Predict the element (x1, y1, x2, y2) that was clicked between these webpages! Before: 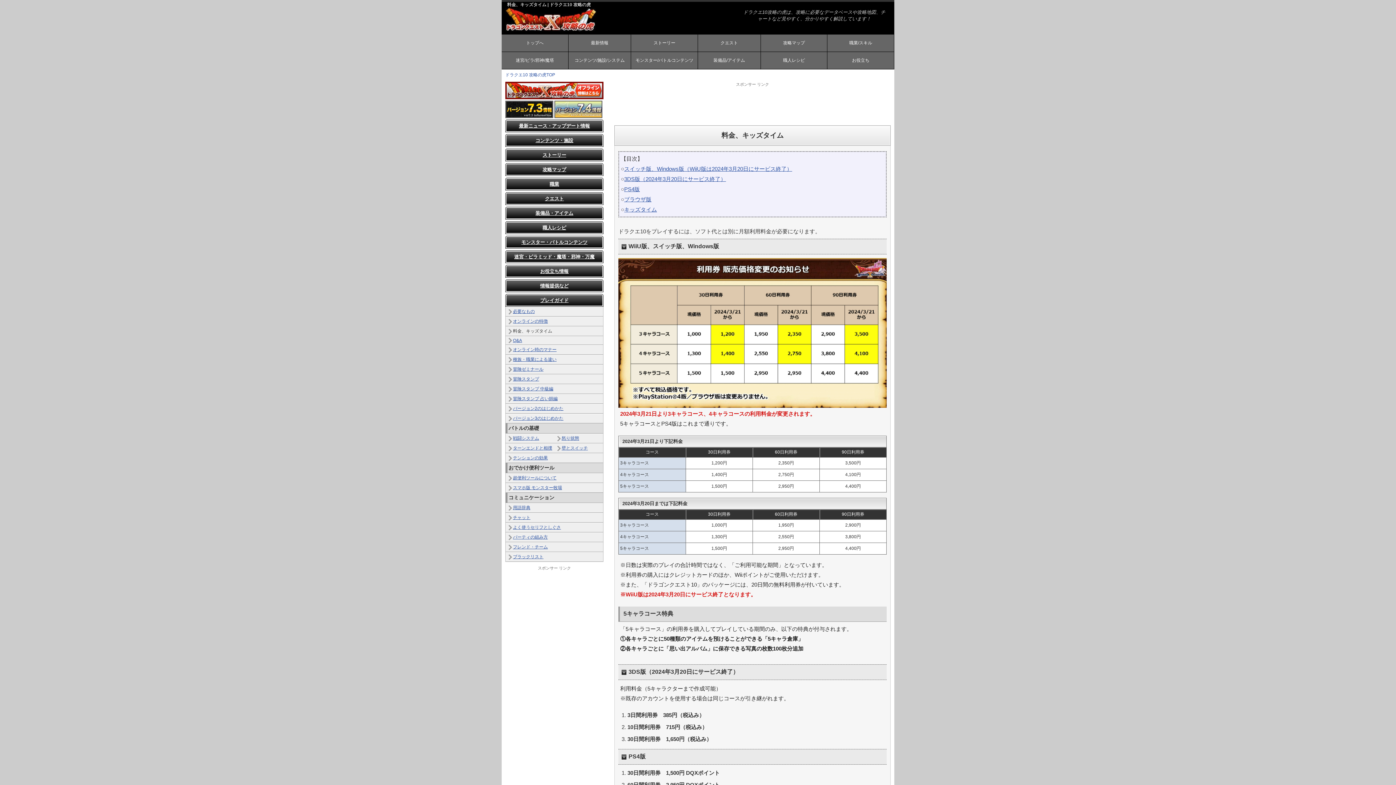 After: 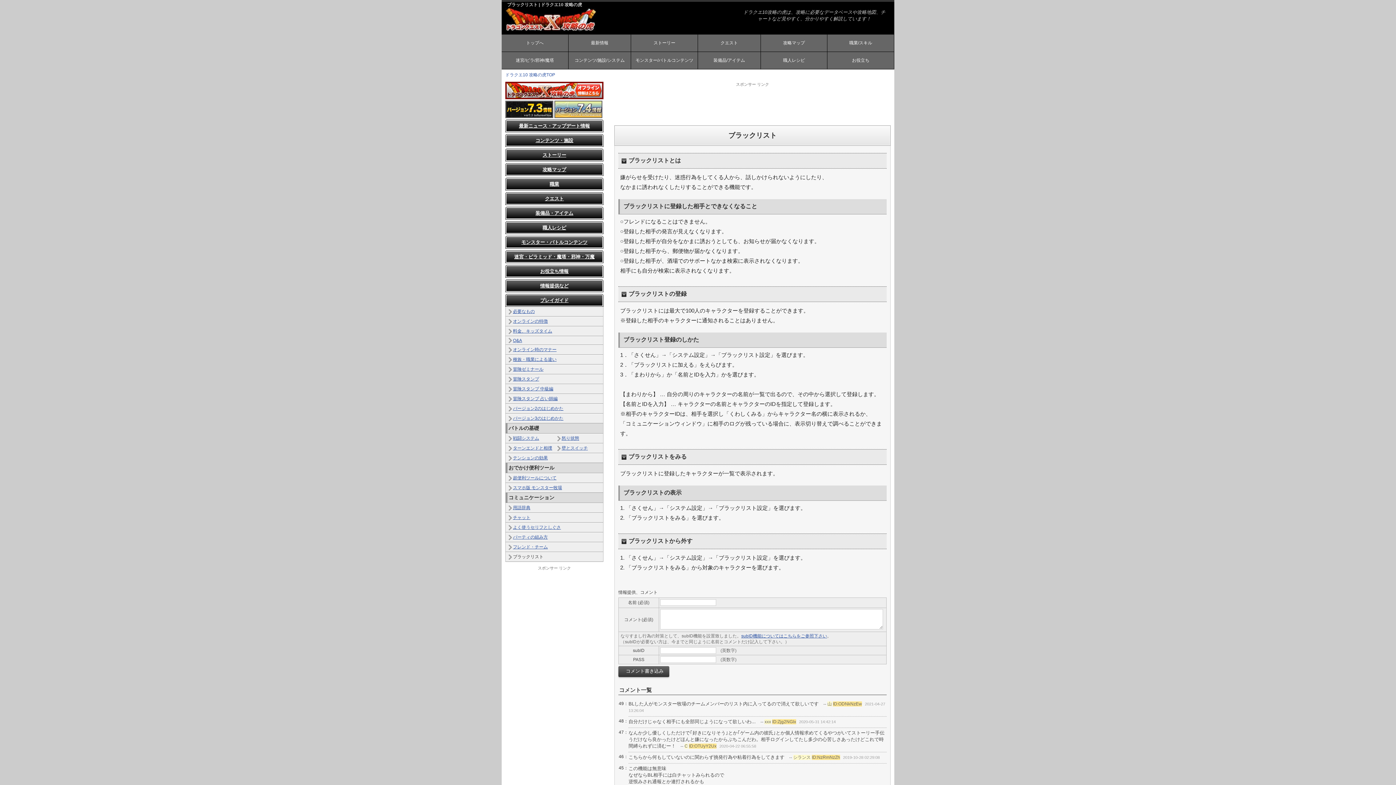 Action: label: ブラックリスト bbox: (513, 554, 603, 560)